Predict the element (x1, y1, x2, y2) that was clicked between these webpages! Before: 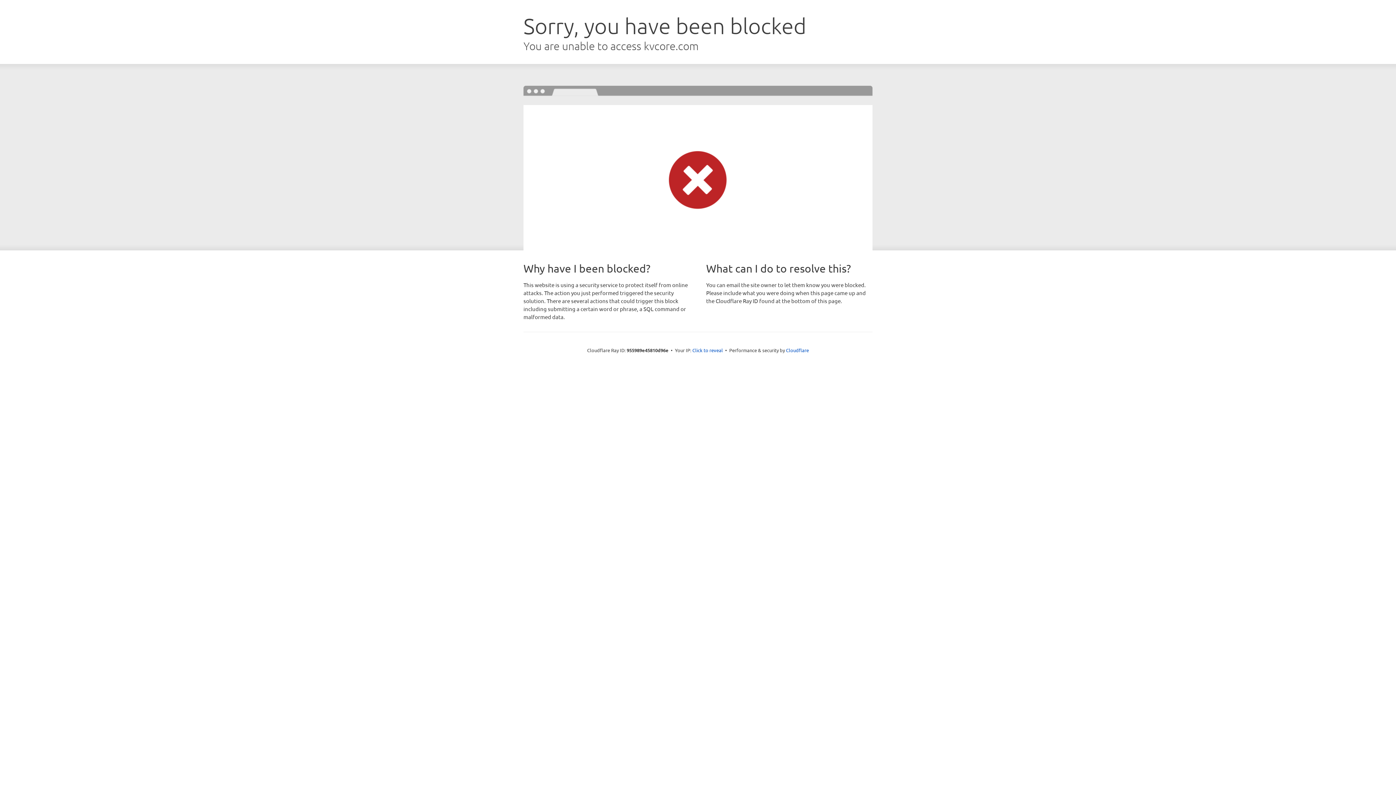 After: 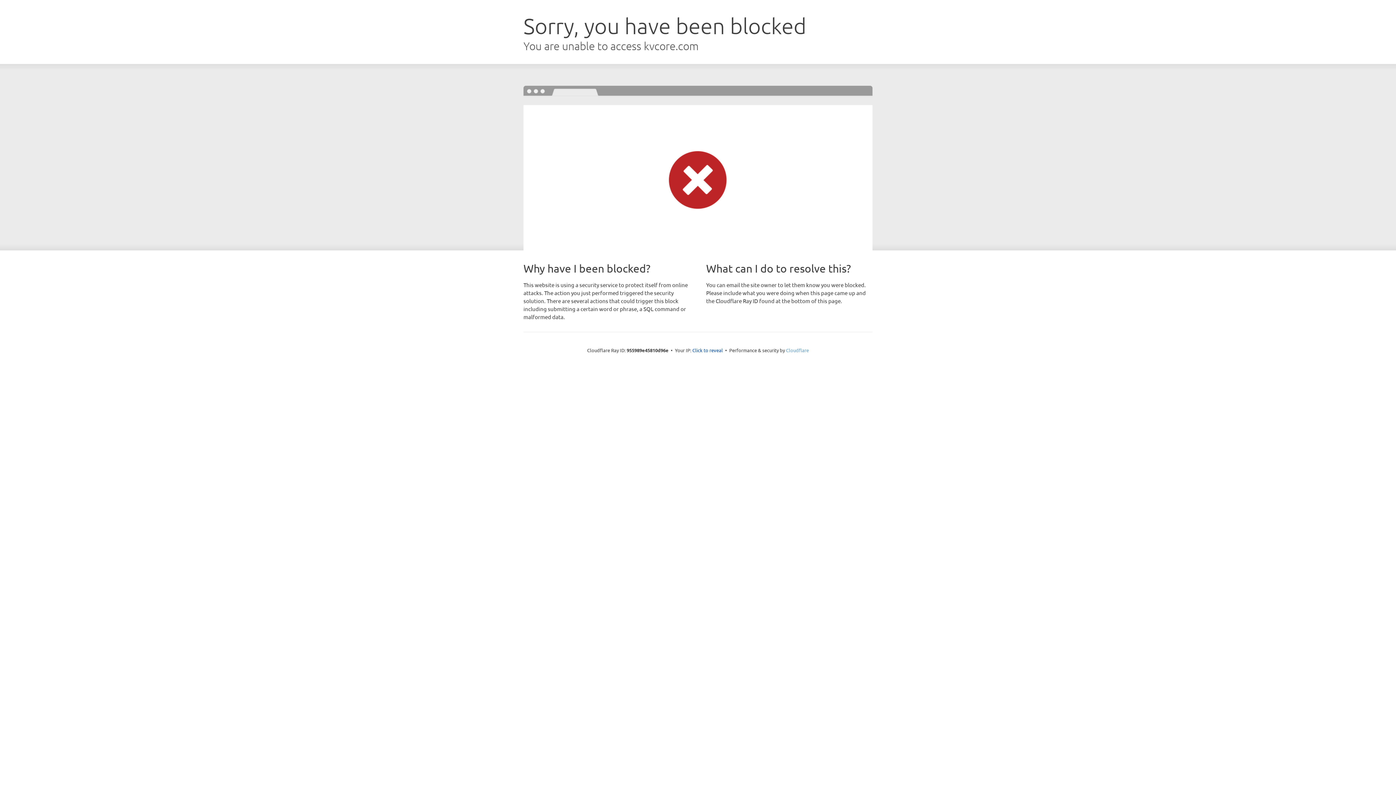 Action: label: Cloudflare bbox: (786, 347, 809, 353)